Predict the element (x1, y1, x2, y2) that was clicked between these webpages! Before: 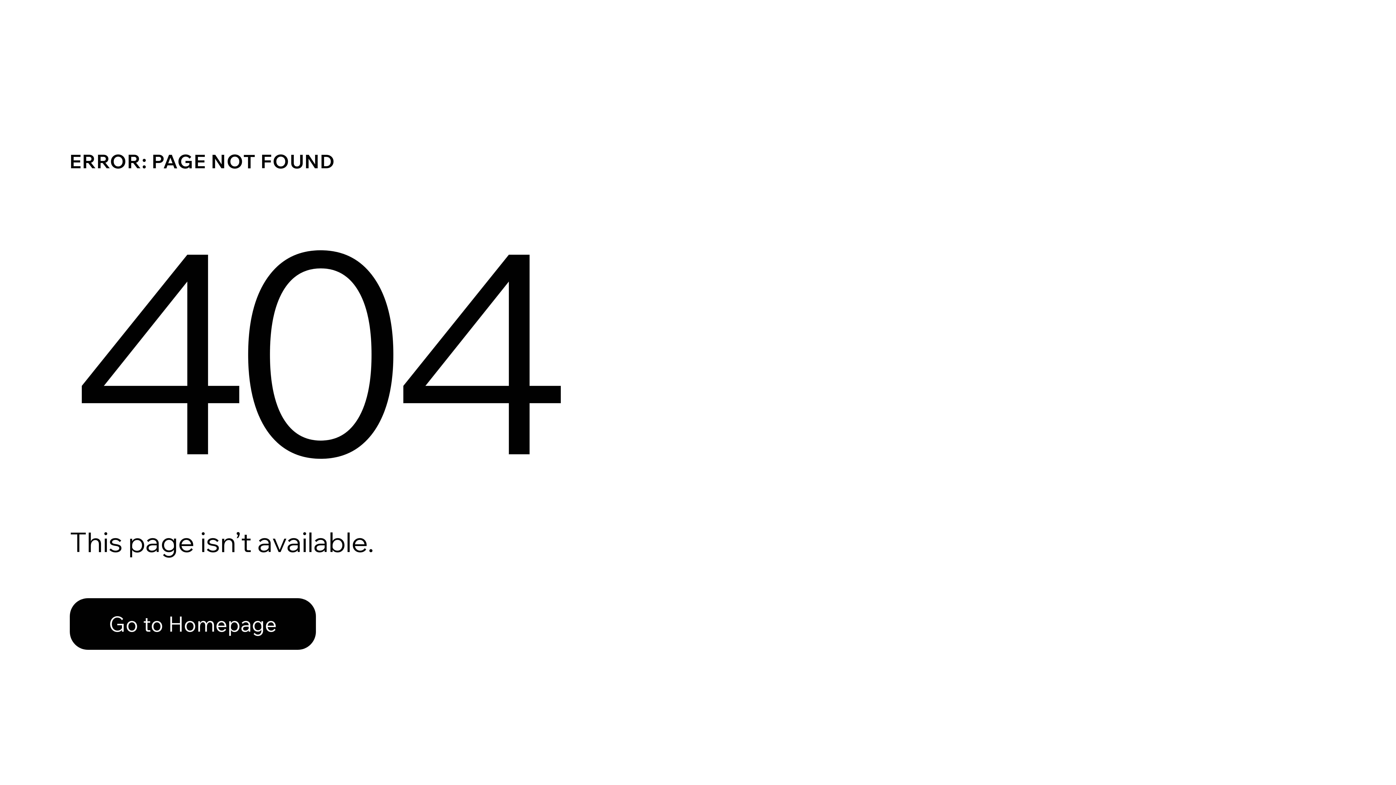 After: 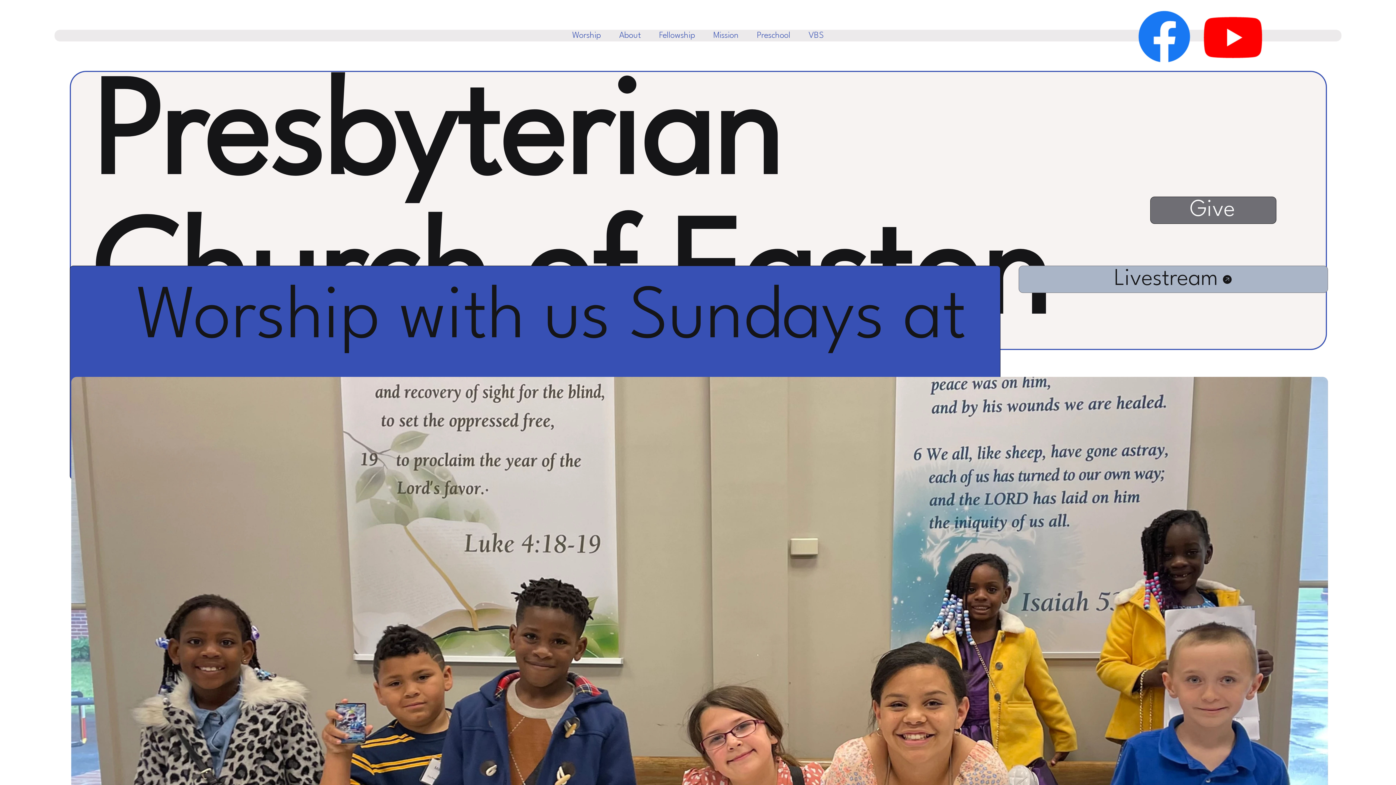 Action: label: Go to Homepage bbox: (69, 582, 768, 659)